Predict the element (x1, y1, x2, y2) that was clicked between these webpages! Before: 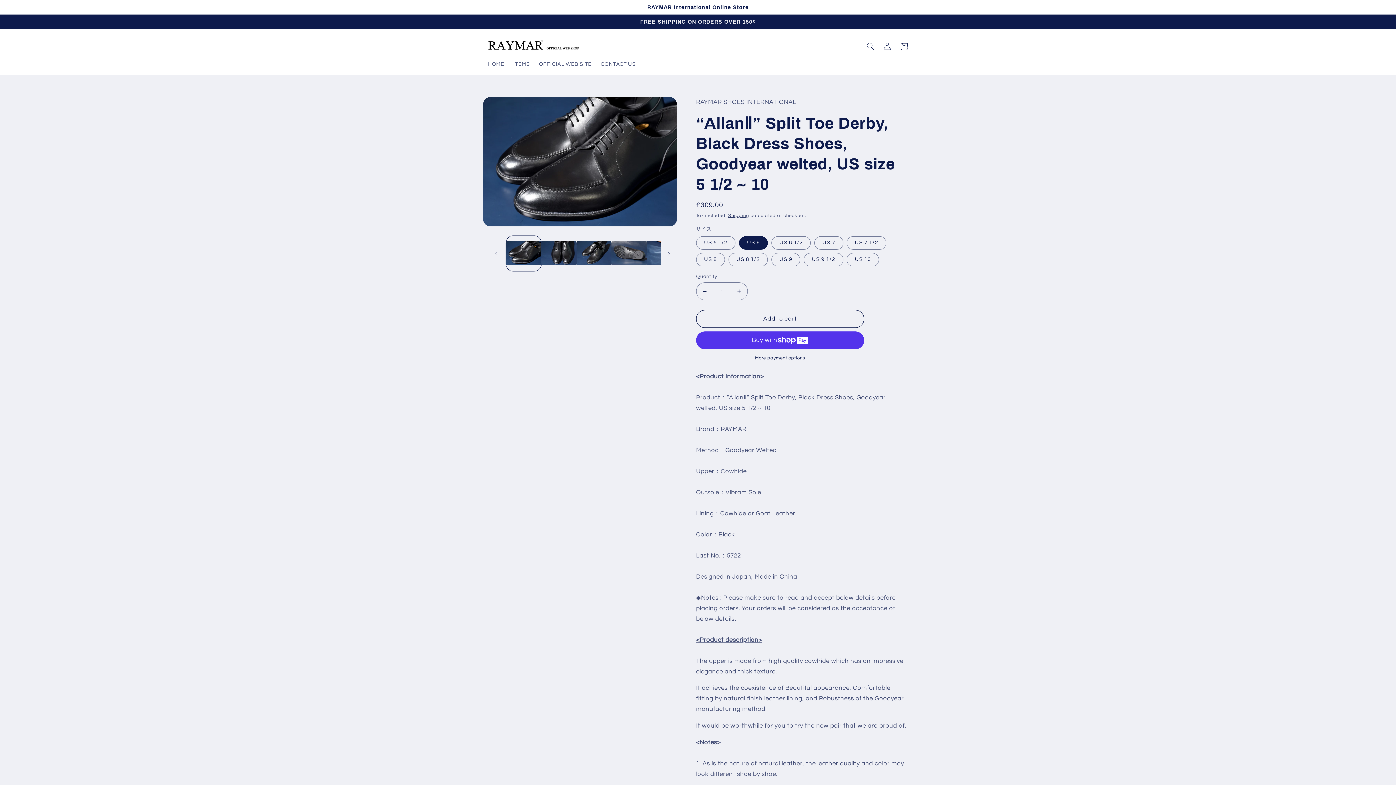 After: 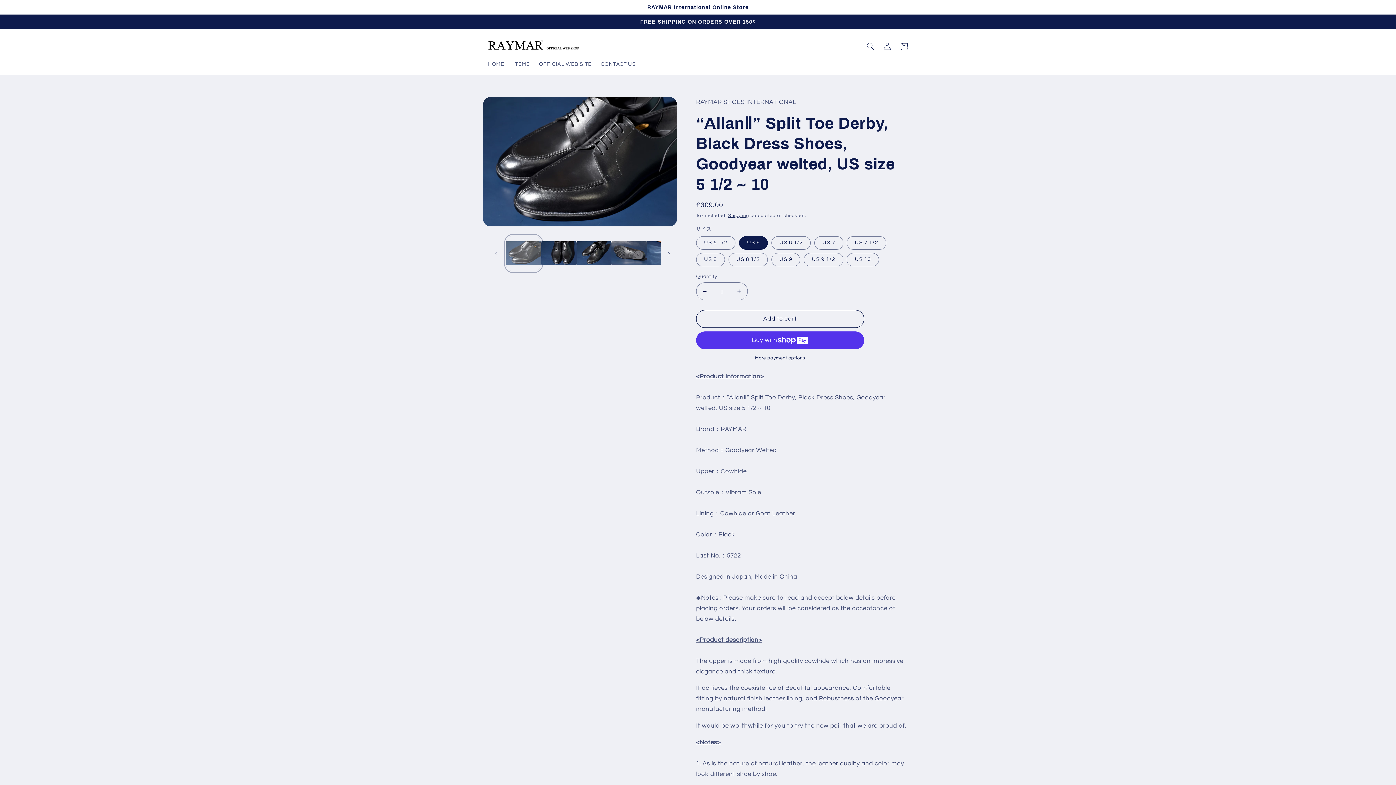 Action: label: Load image 1 in gallery view bbox: (506, 236, 541, 271)